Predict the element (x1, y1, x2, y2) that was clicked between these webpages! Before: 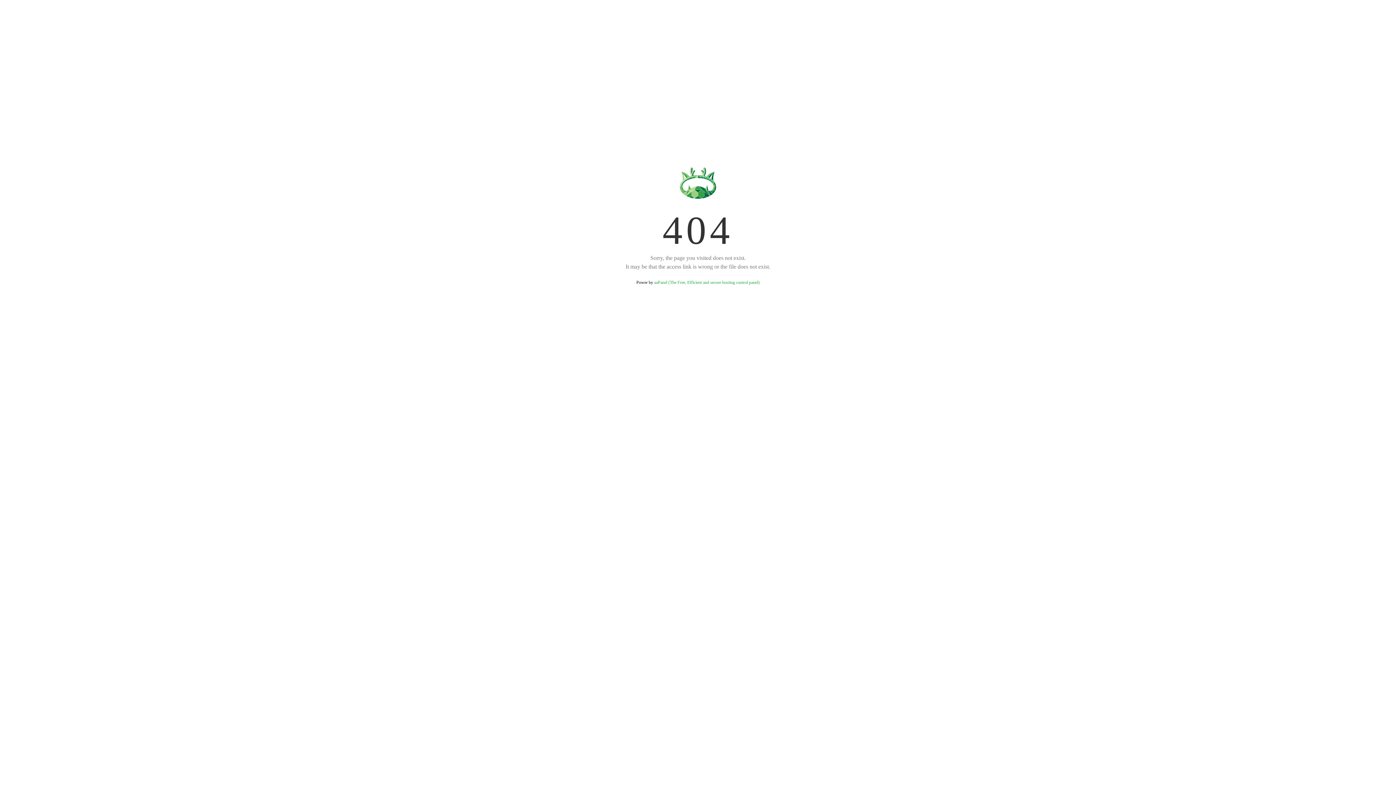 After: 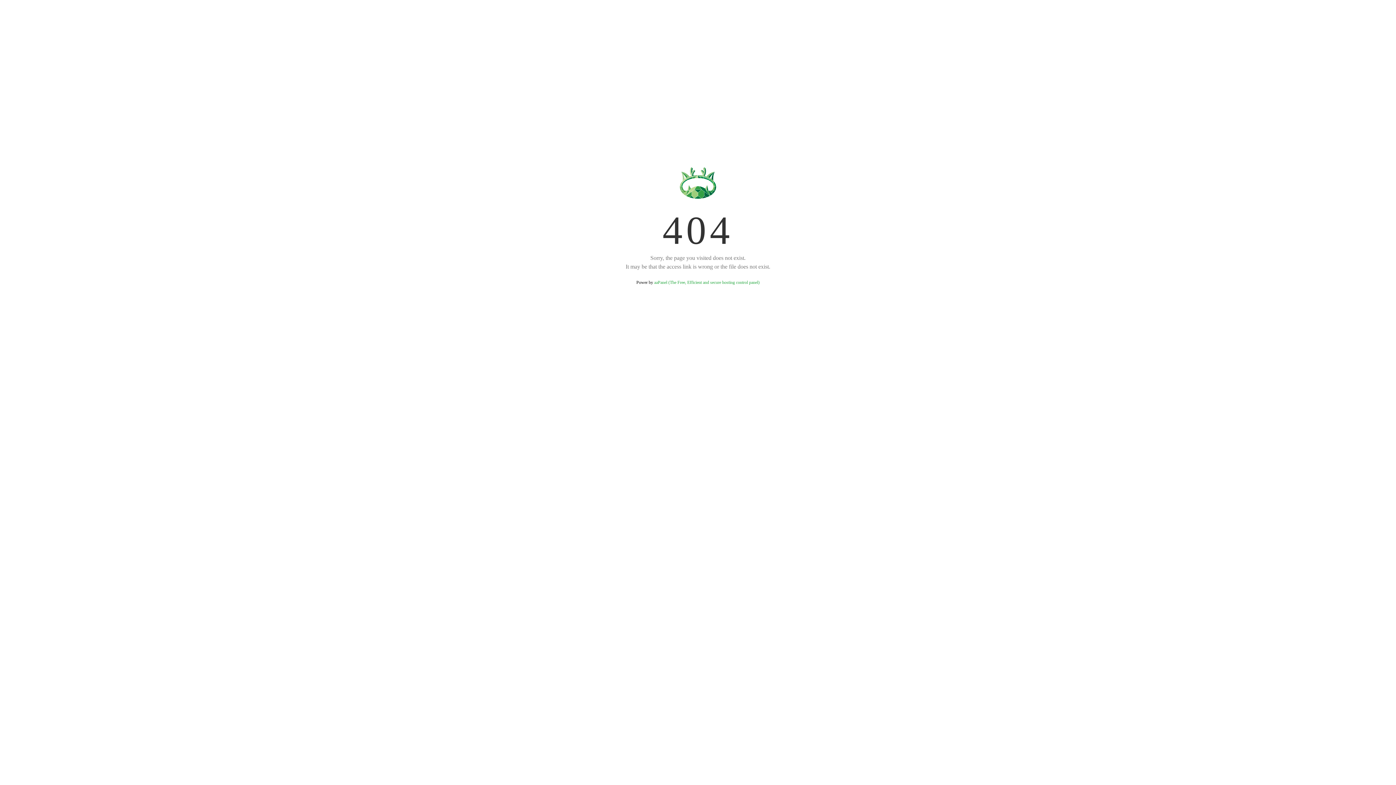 Action: bbox: (654, 280, 759, 285) label: aaPanel (The Free, Efficient and secure hosting control panel)